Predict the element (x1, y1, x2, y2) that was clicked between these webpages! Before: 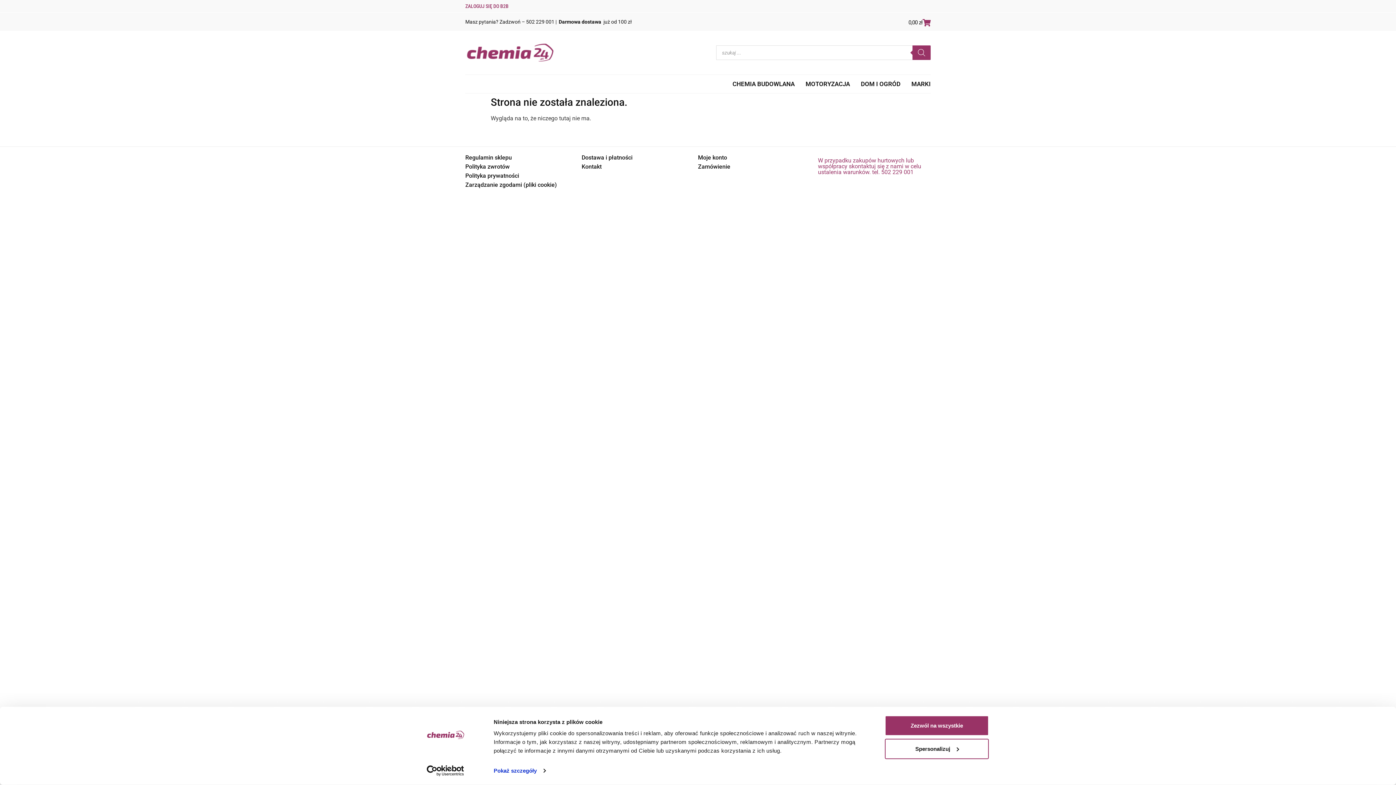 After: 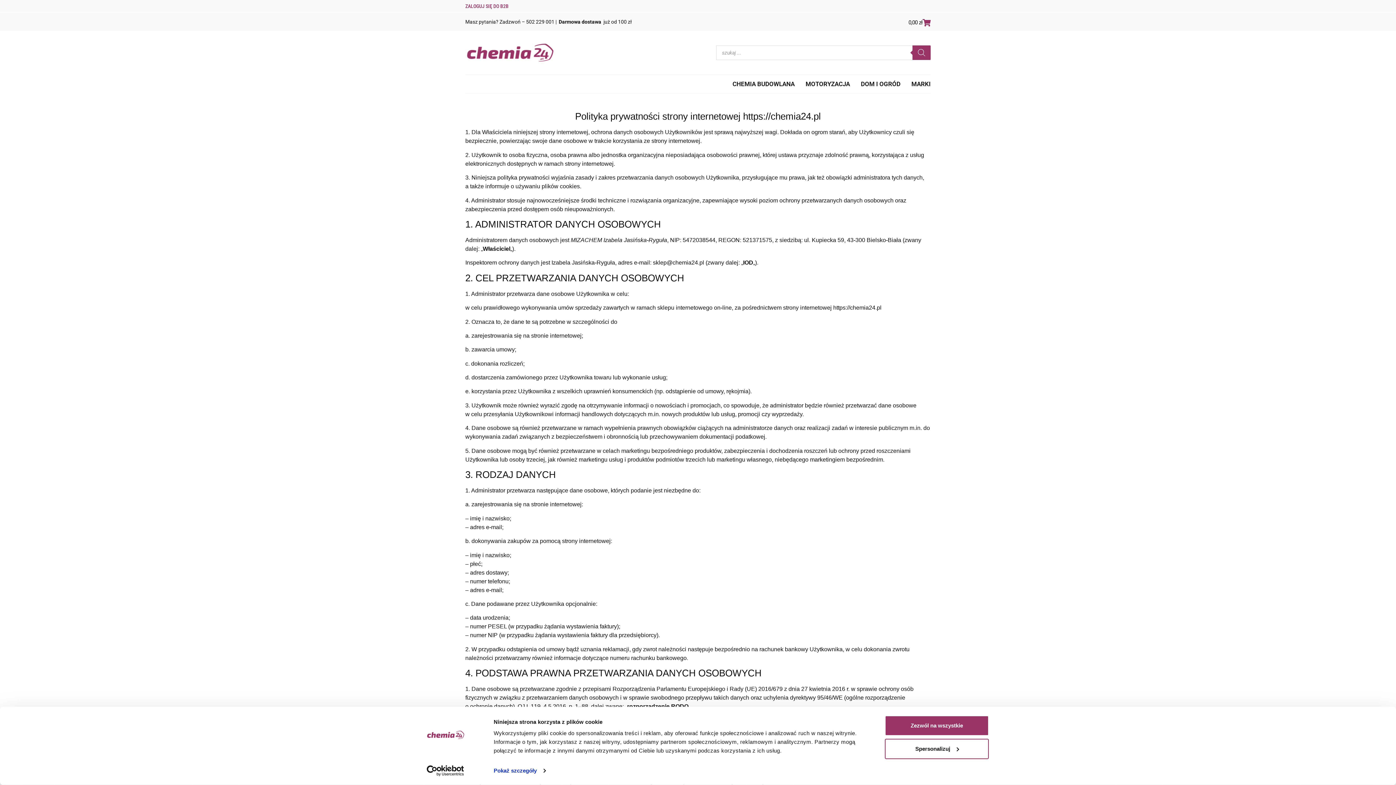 Action: label: Polityka prywatności bbox: (465, 172, 581, 179)